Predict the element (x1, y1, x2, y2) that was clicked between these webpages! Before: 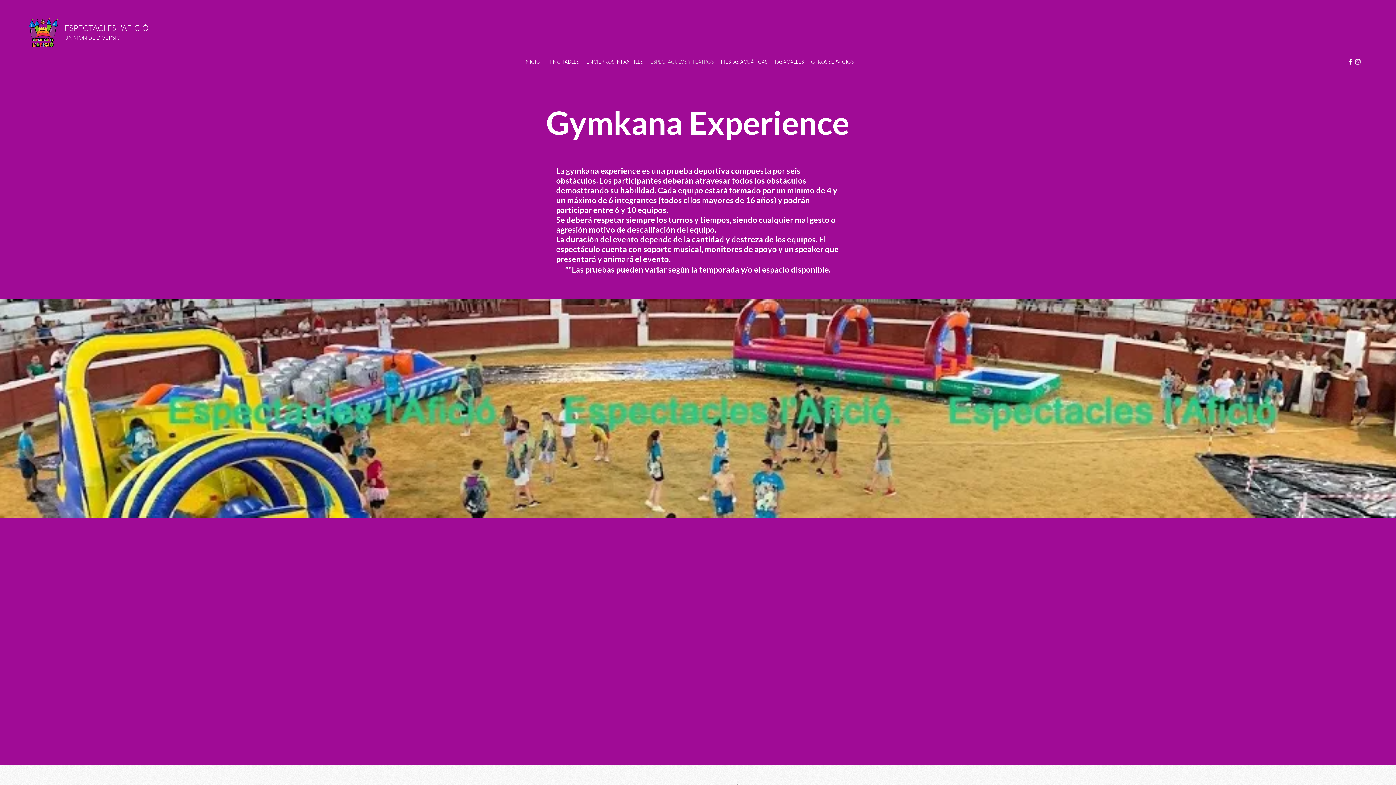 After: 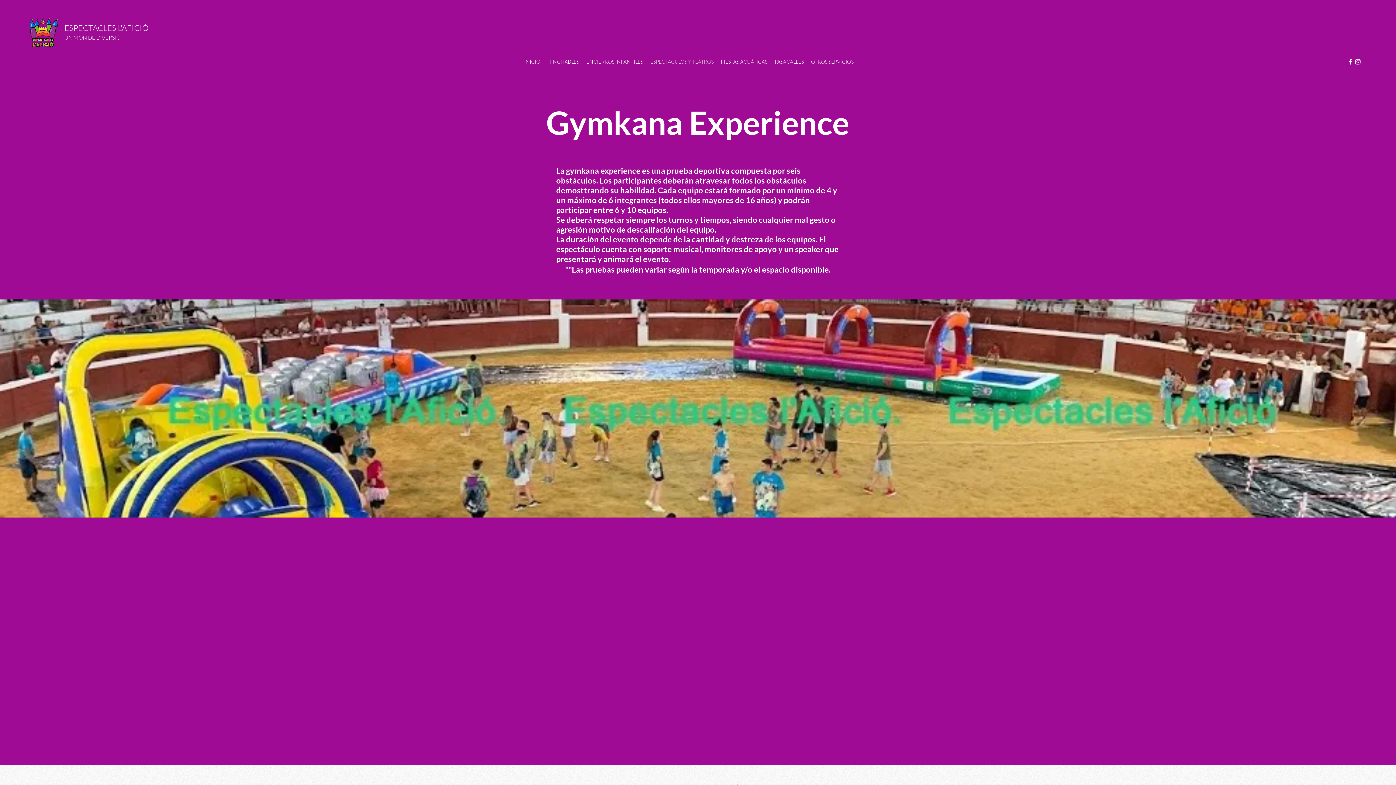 Action: label: instagram bbox: (1354, 58, 1361, 65)